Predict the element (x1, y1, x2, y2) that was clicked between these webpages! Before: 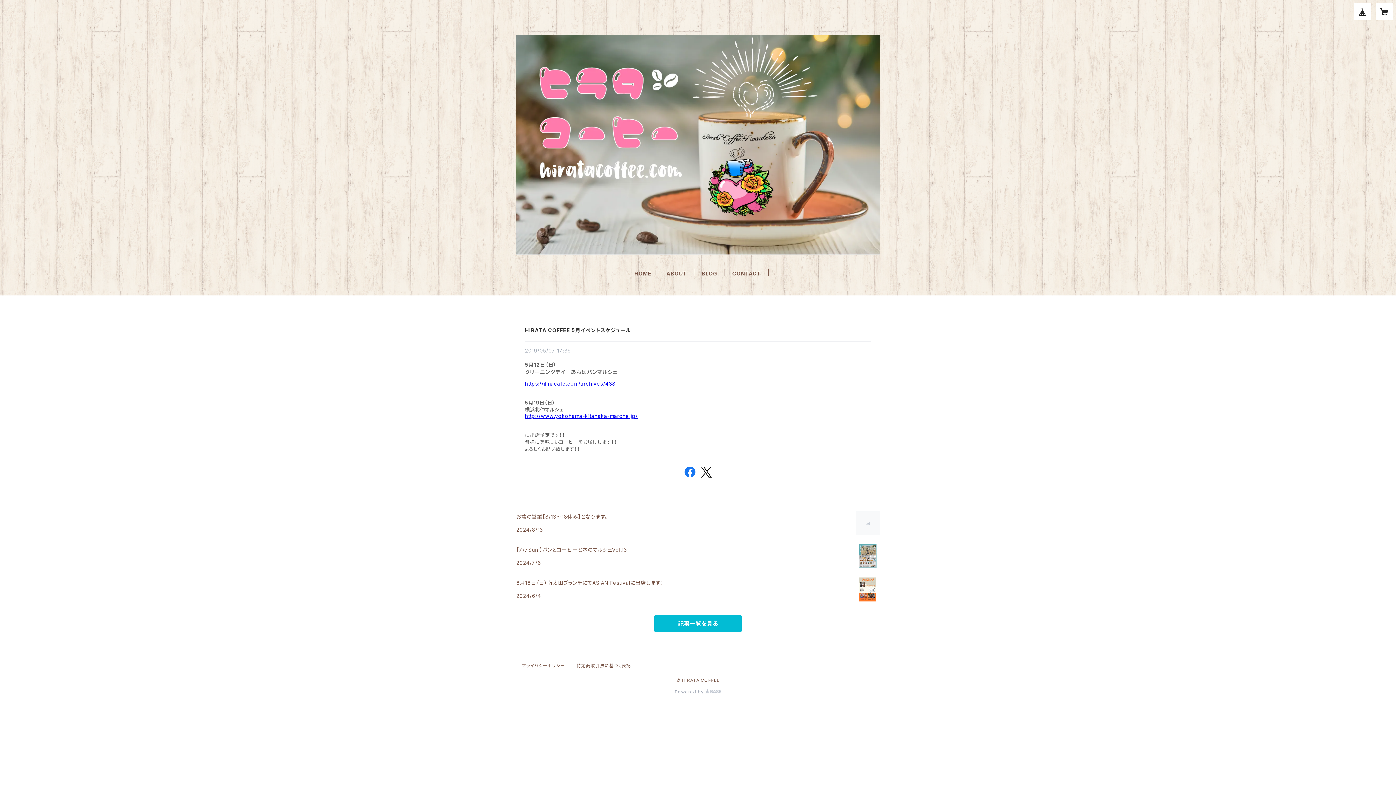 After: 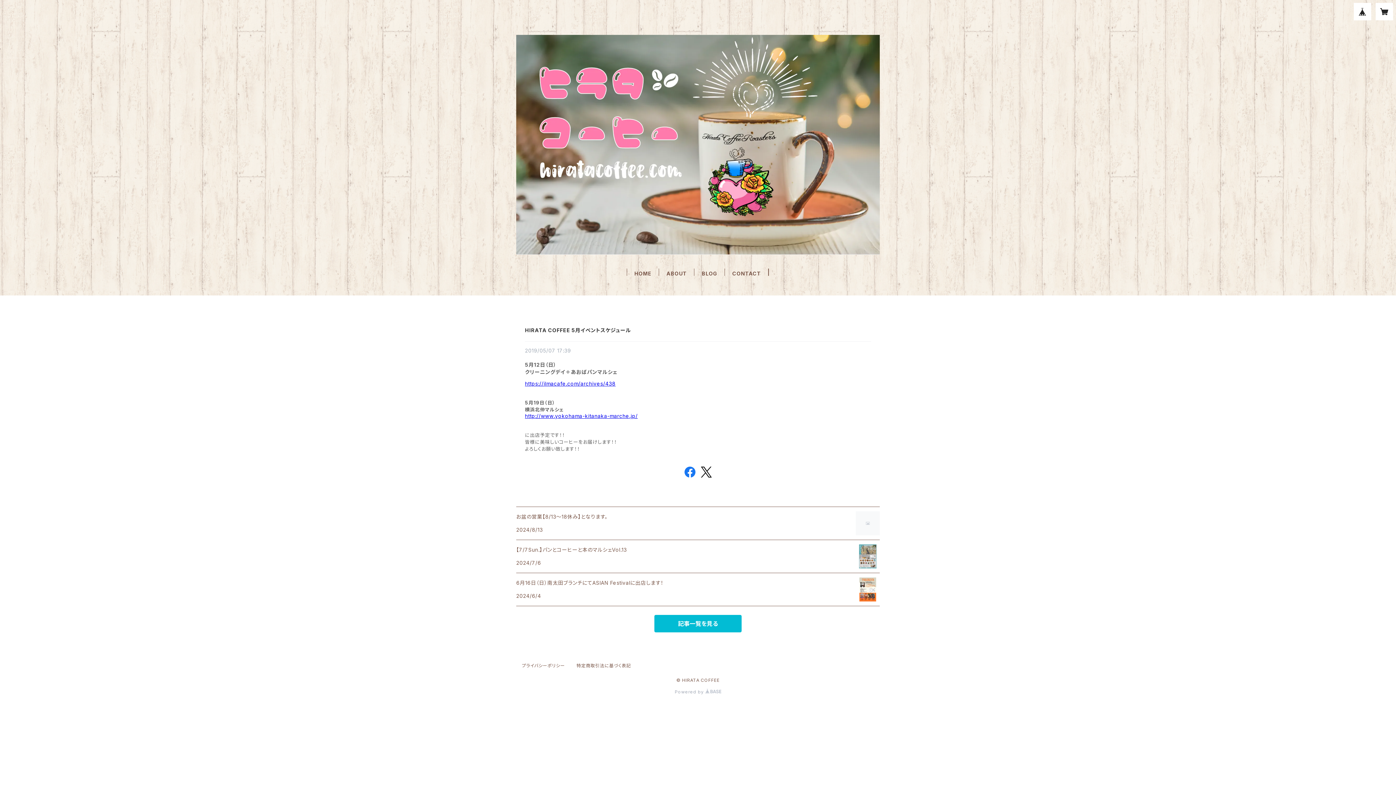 Action: label: Powered by  bbox: (674, 689, 721, 694)